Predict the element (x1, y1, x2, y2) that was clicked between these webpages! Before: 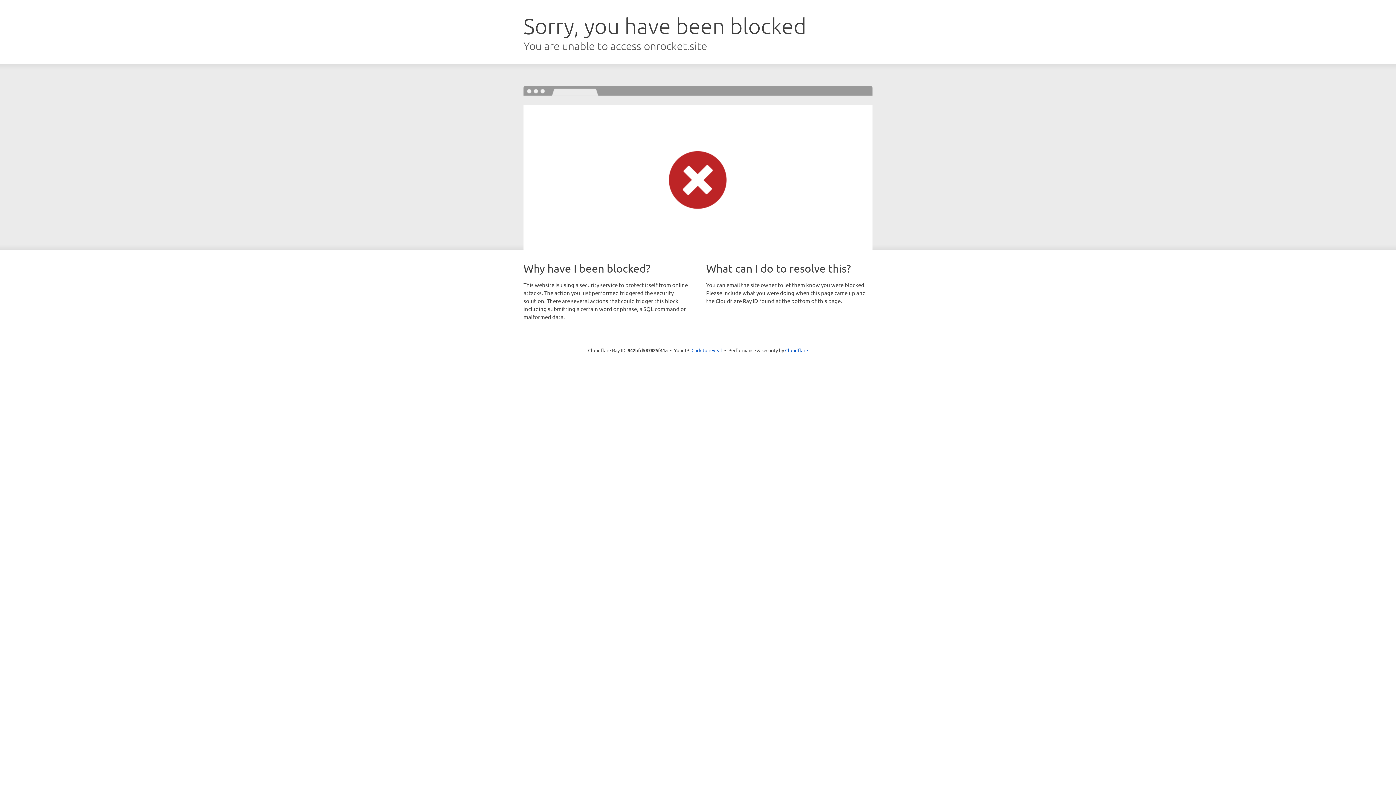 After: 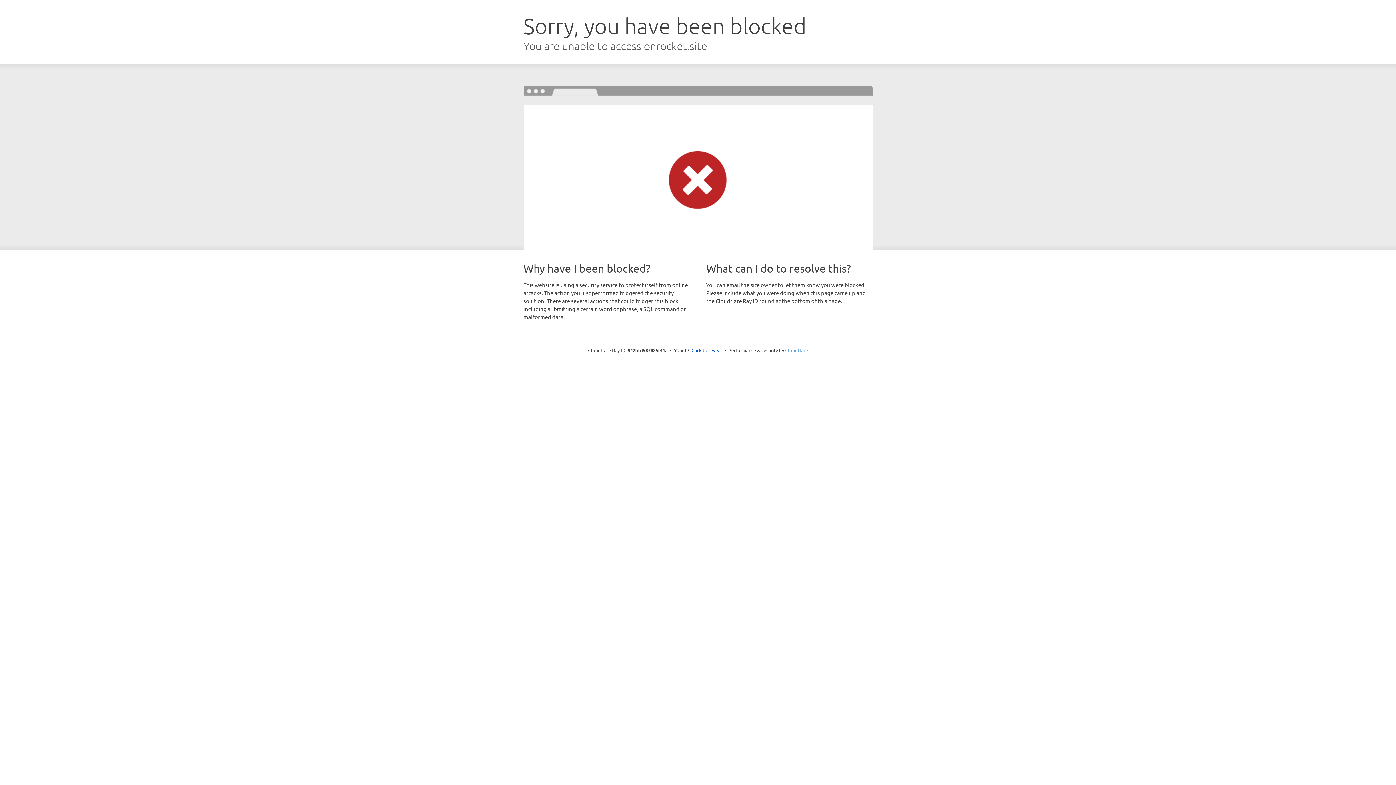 Action: label: Cloudflare bbox: (785, 347, 808, 353)